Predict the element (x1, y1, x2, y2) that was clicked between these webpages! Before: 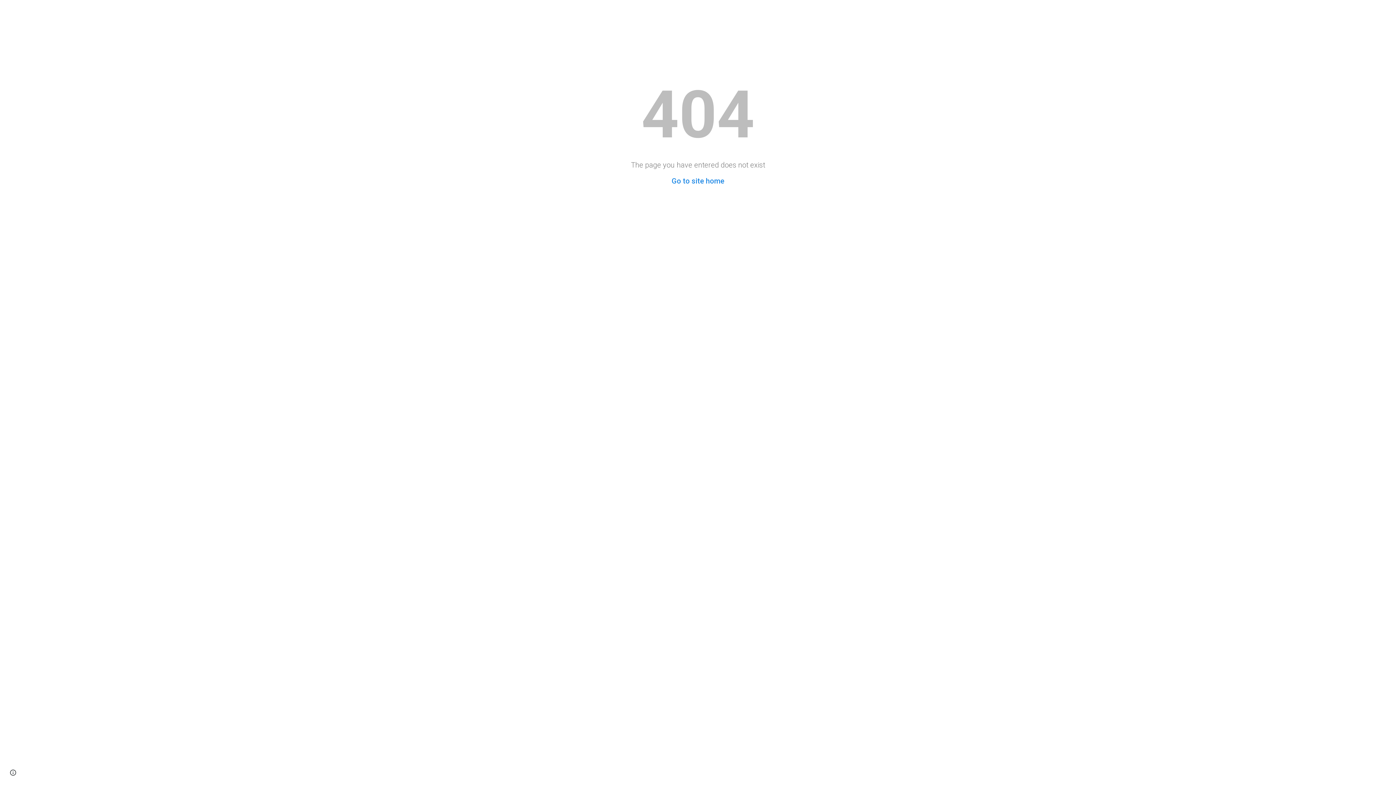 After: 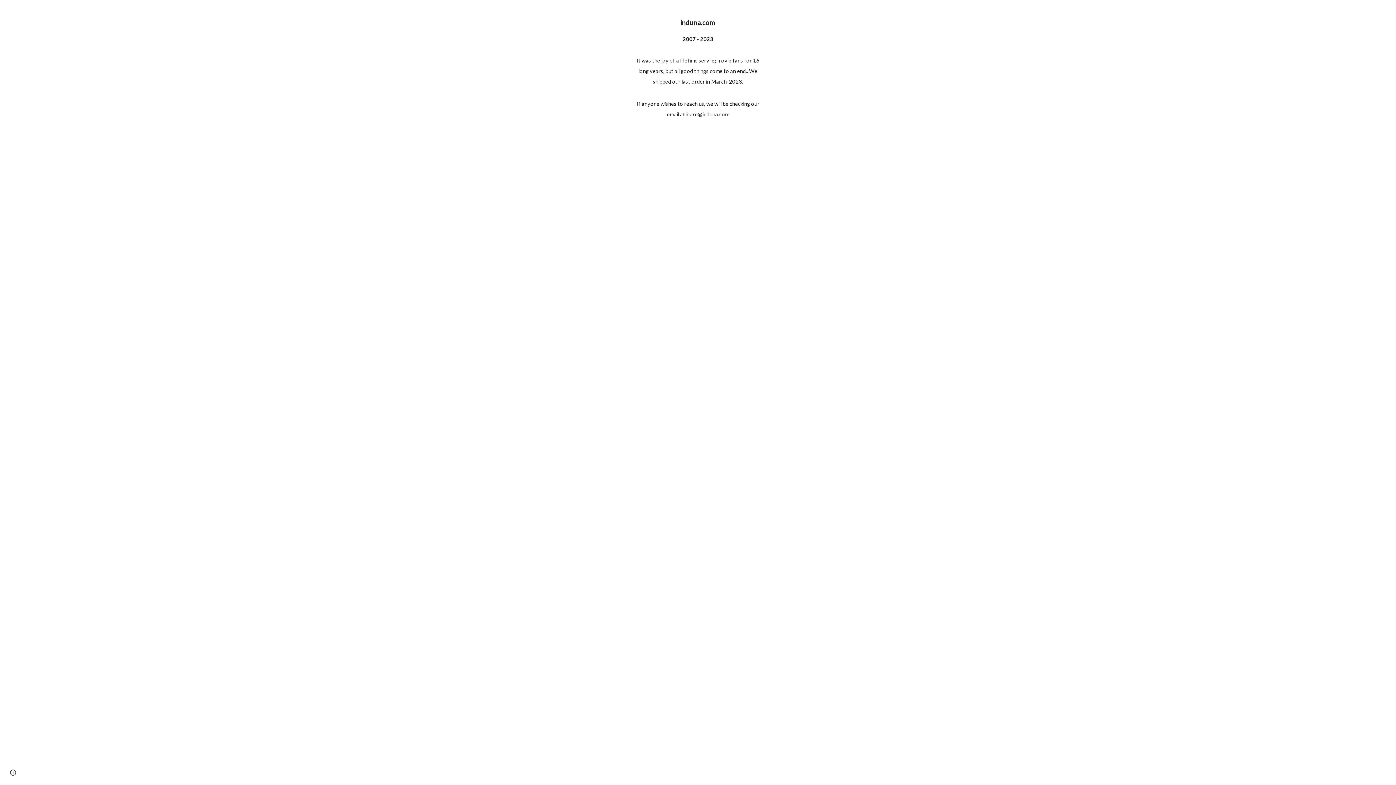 Action: bbox: (671, 176, 724, 185) label: Go to site home